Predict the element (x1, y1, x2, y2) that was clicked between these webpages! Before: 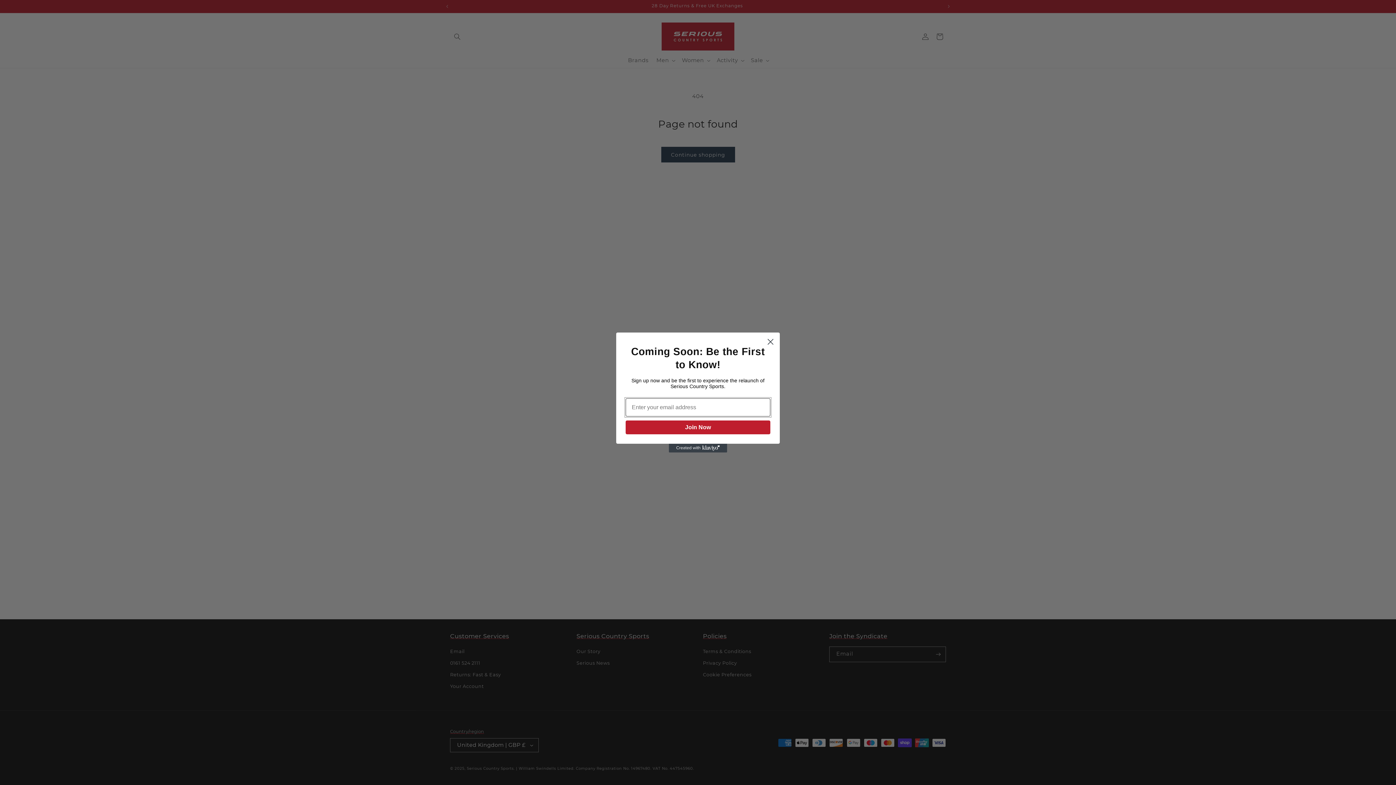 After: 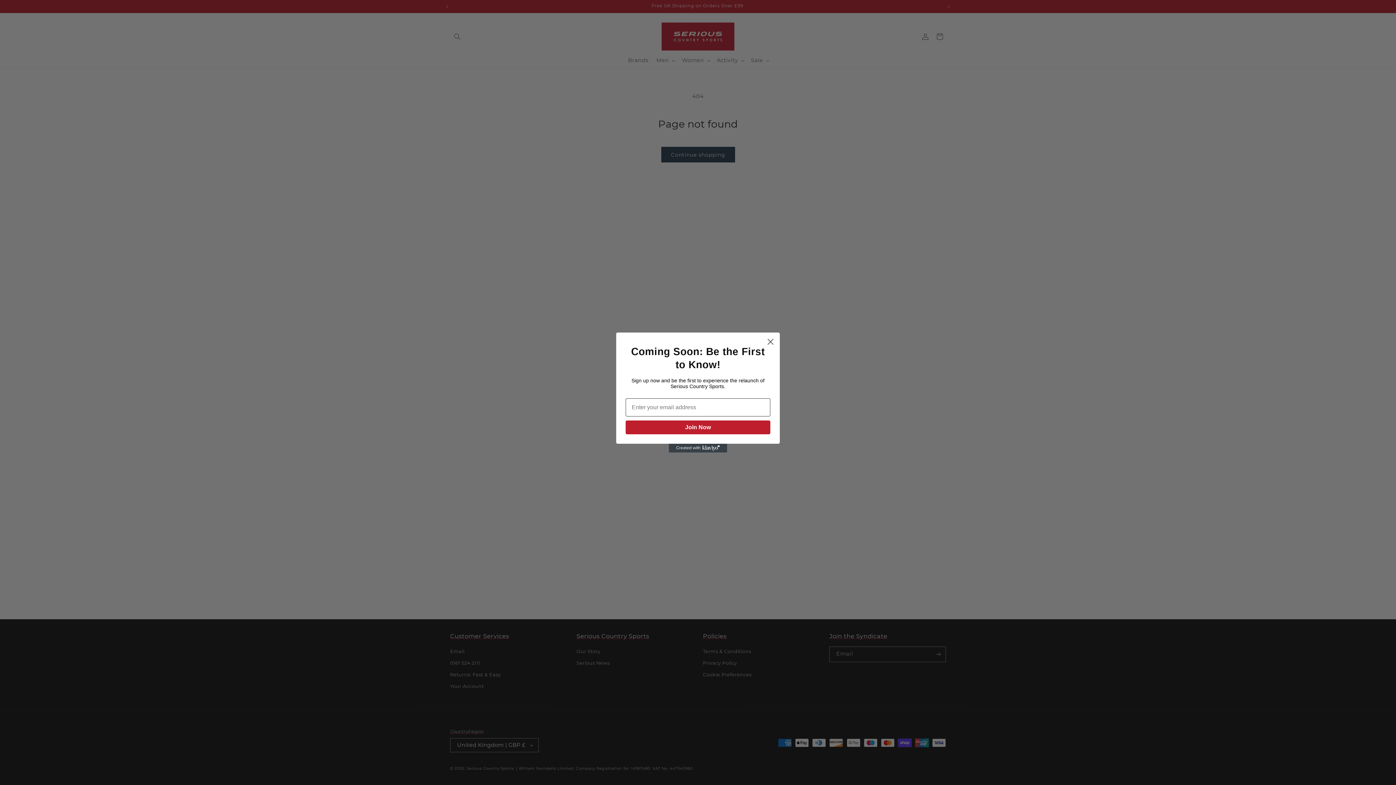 Action: bbox: (669, 444, 727, 452) label: Created with Klaviyo - opens in a new tab